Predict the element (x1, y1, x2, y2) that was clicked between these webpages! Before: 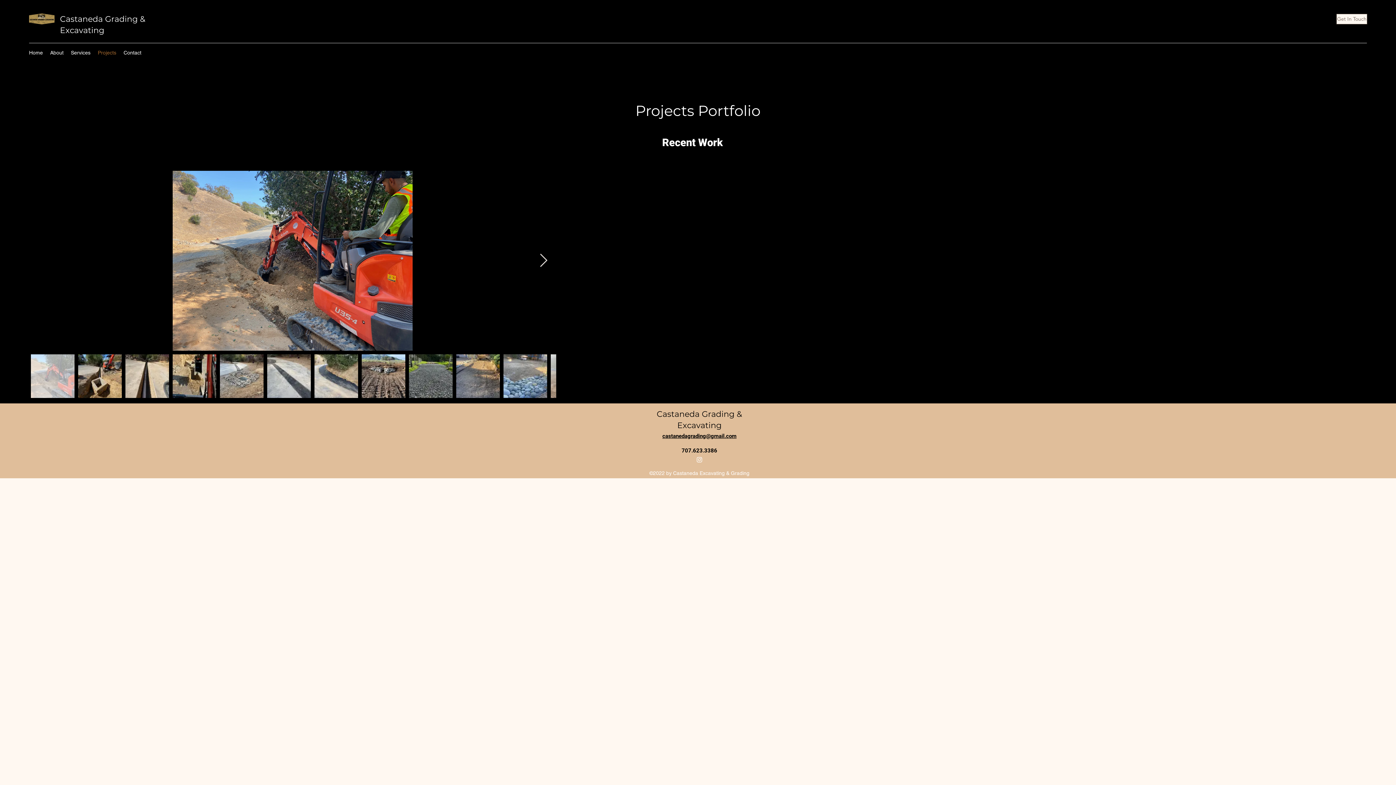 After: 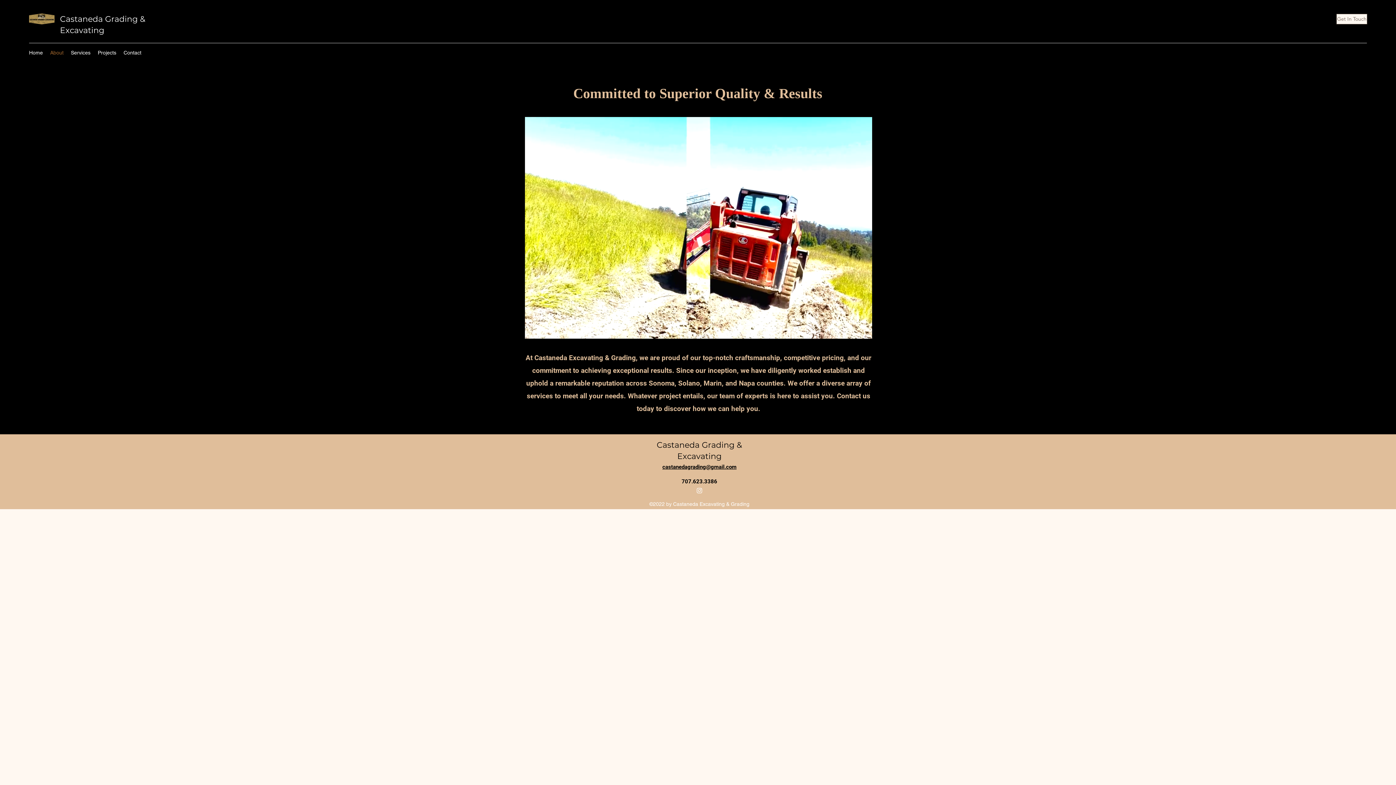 Action: bbox: (46, 47, 67, 58) label: About